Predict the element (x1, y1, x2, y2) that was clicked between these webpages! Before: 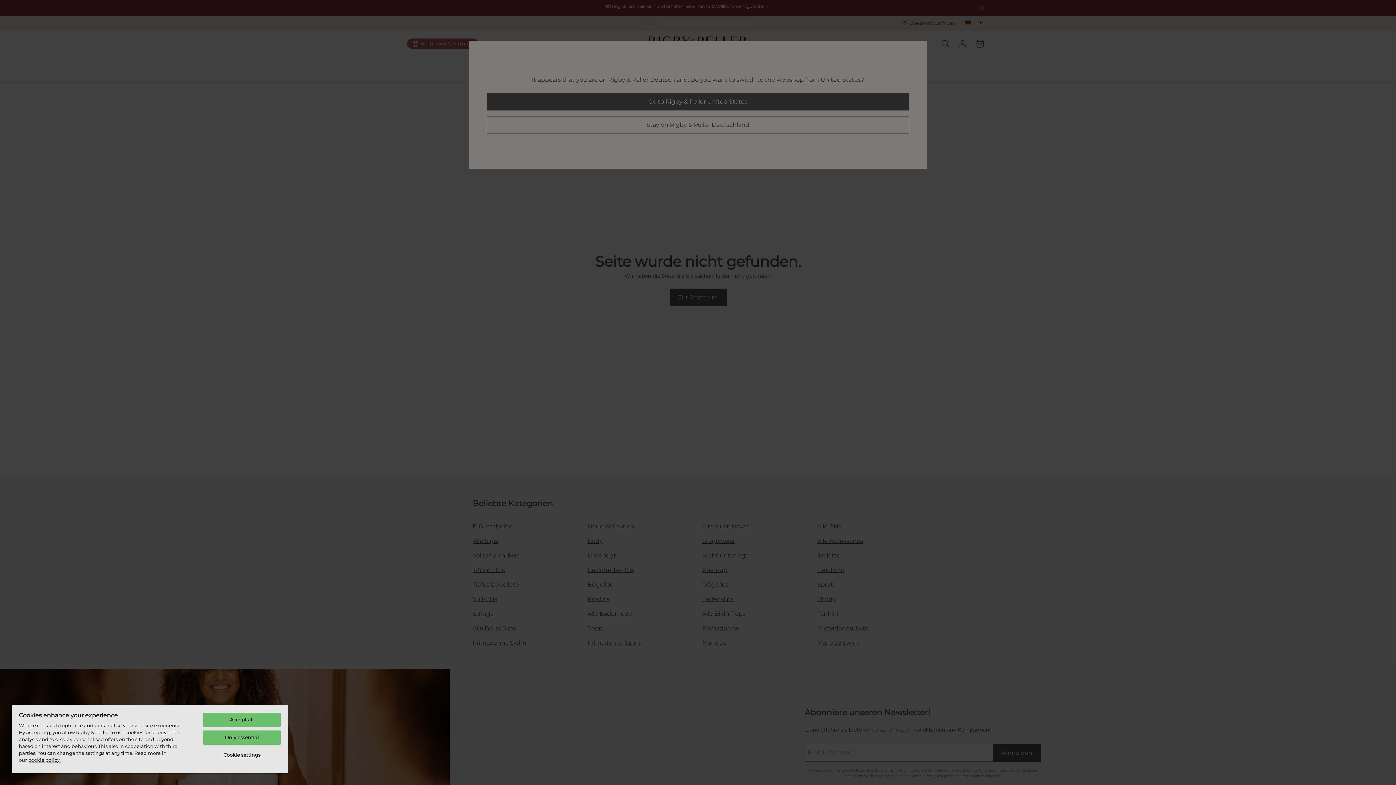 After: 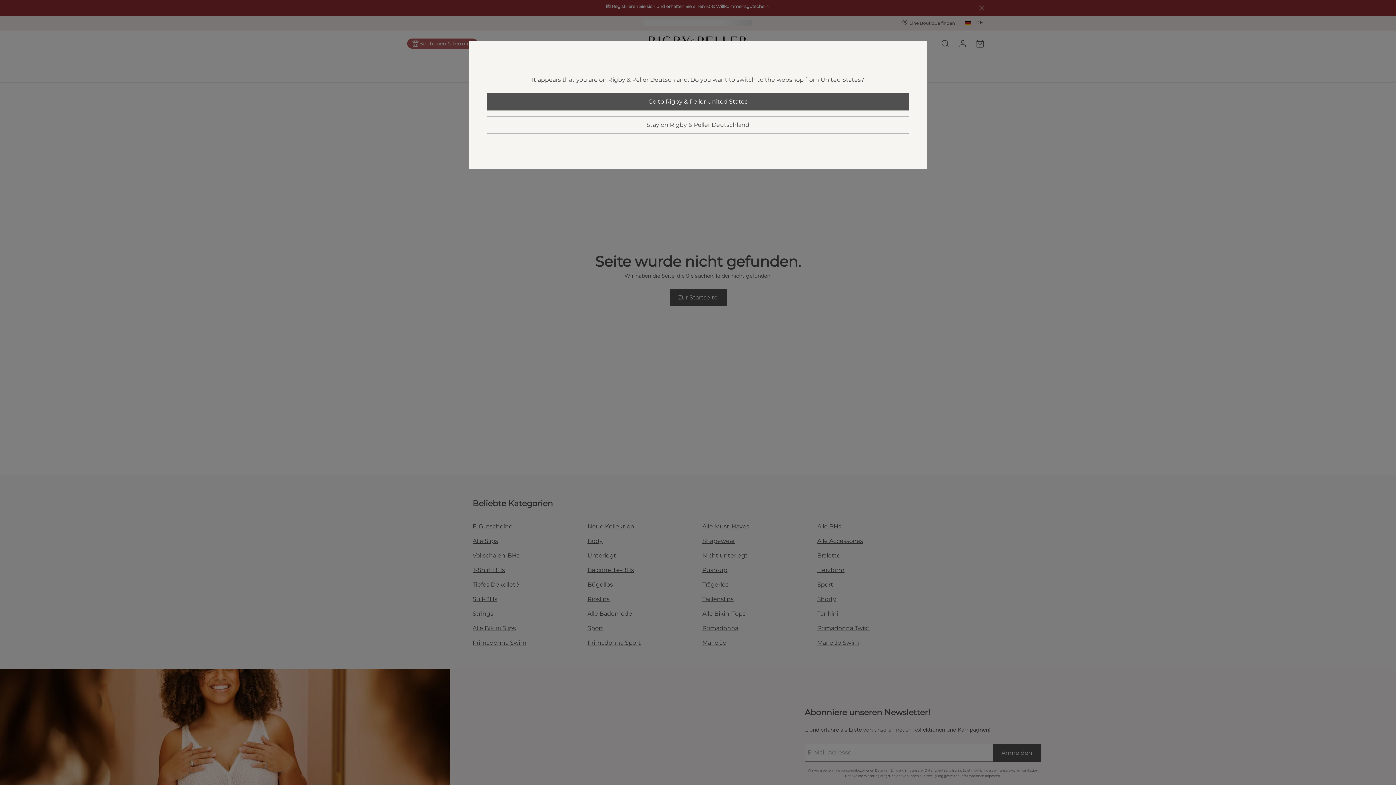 Action: bbox: (203, 713, 280, 727) label: Accept all